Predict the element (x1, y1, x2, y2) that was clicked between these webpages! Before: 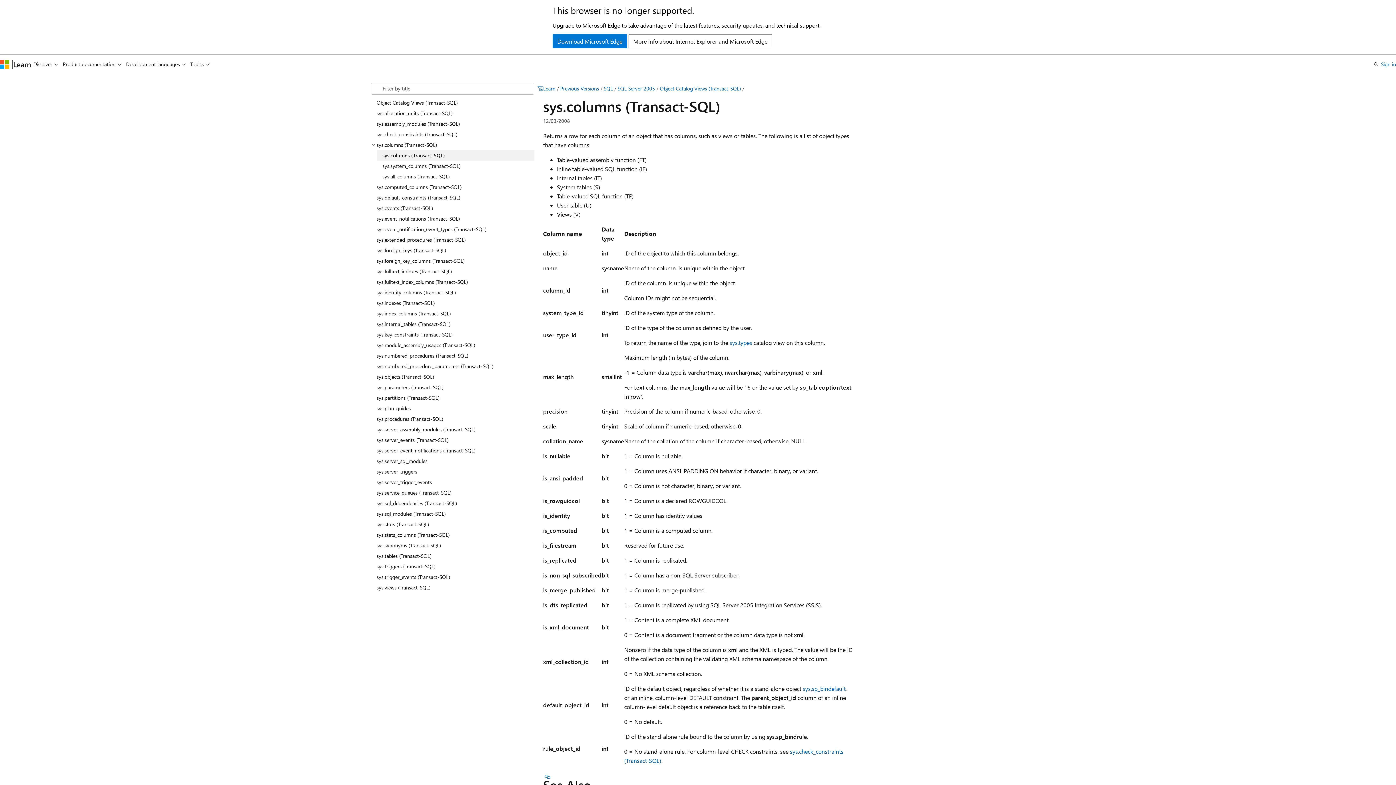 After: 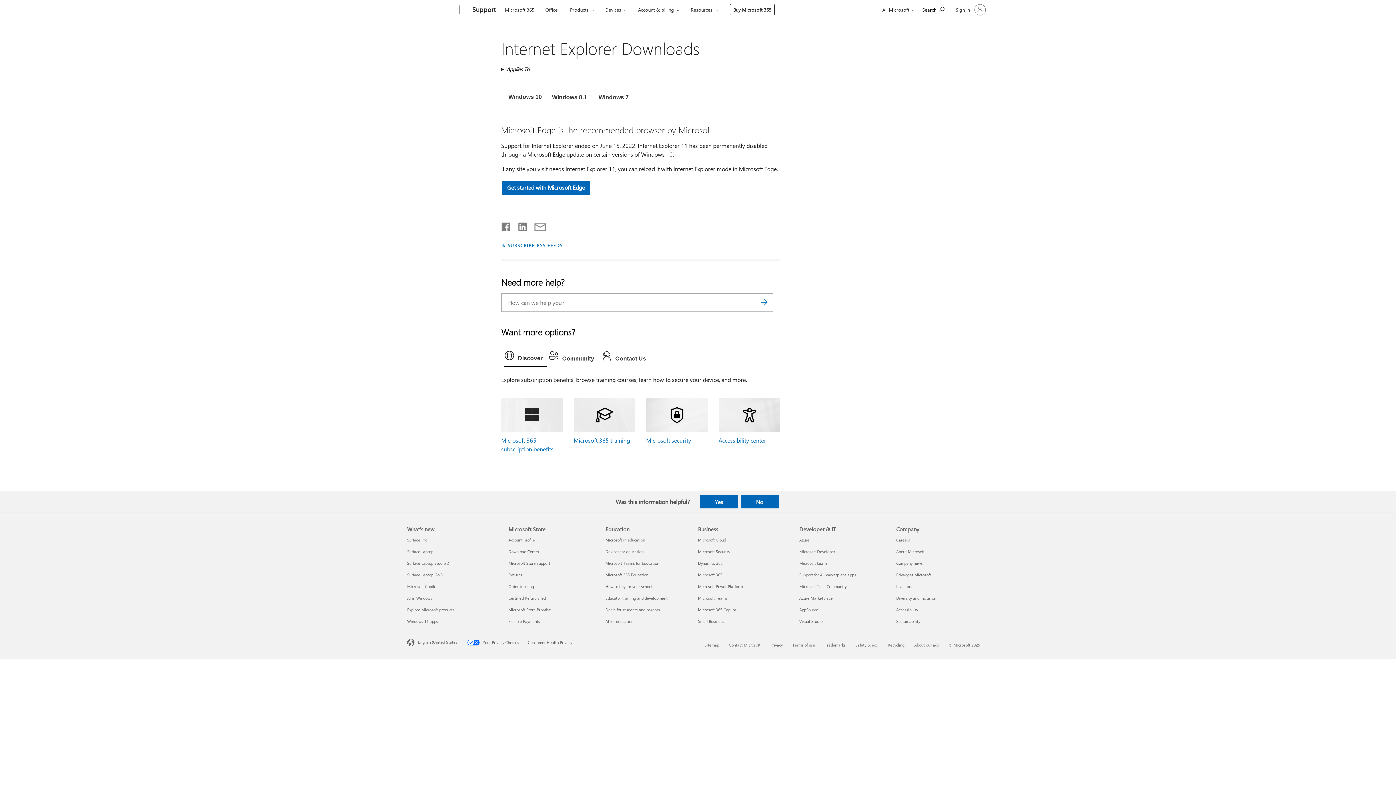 Action: label: Download Microsoft Edge bbox: (552, 34, 627, 48)